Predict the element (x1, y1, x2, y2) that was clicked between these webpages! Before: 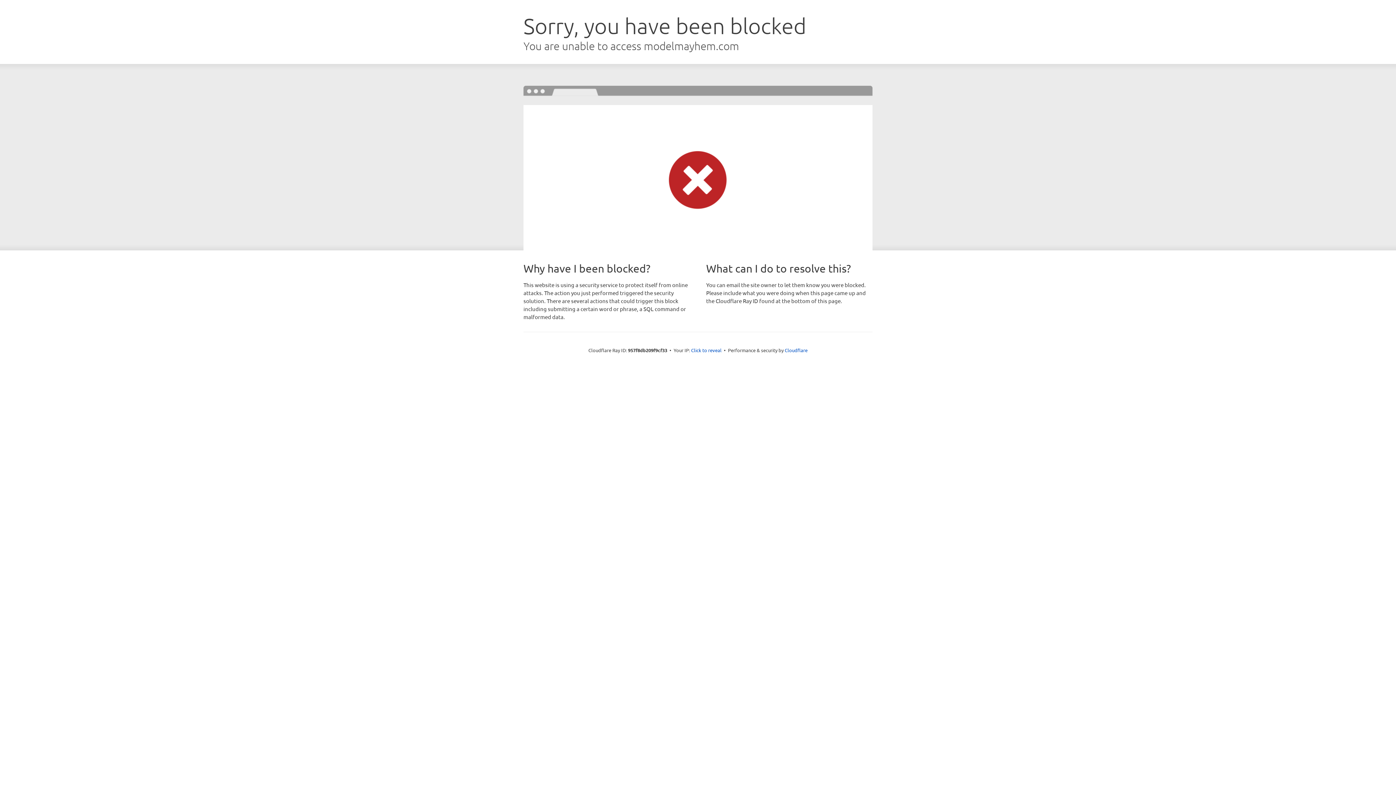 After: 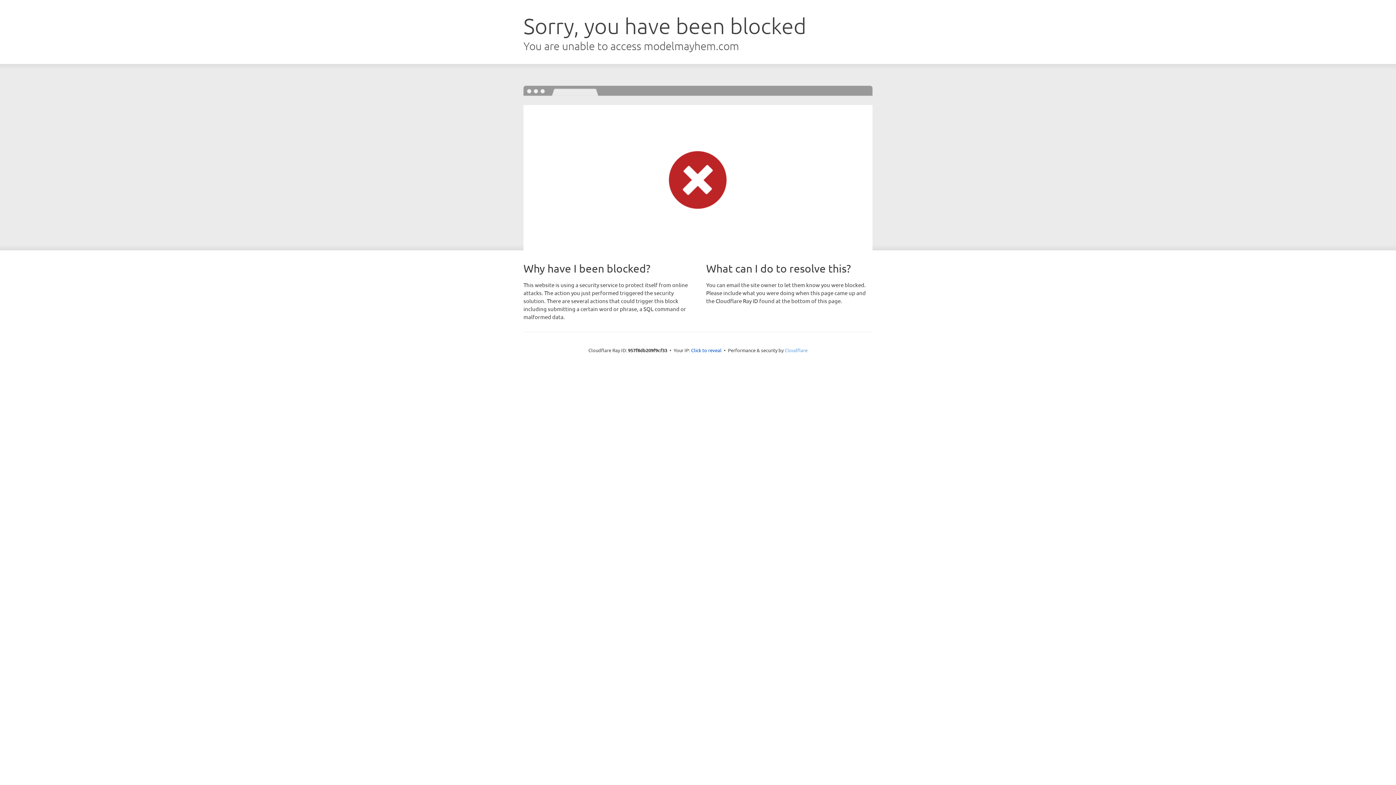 Action: bbox: (784, 347, 807, 353) label: Cloudflare